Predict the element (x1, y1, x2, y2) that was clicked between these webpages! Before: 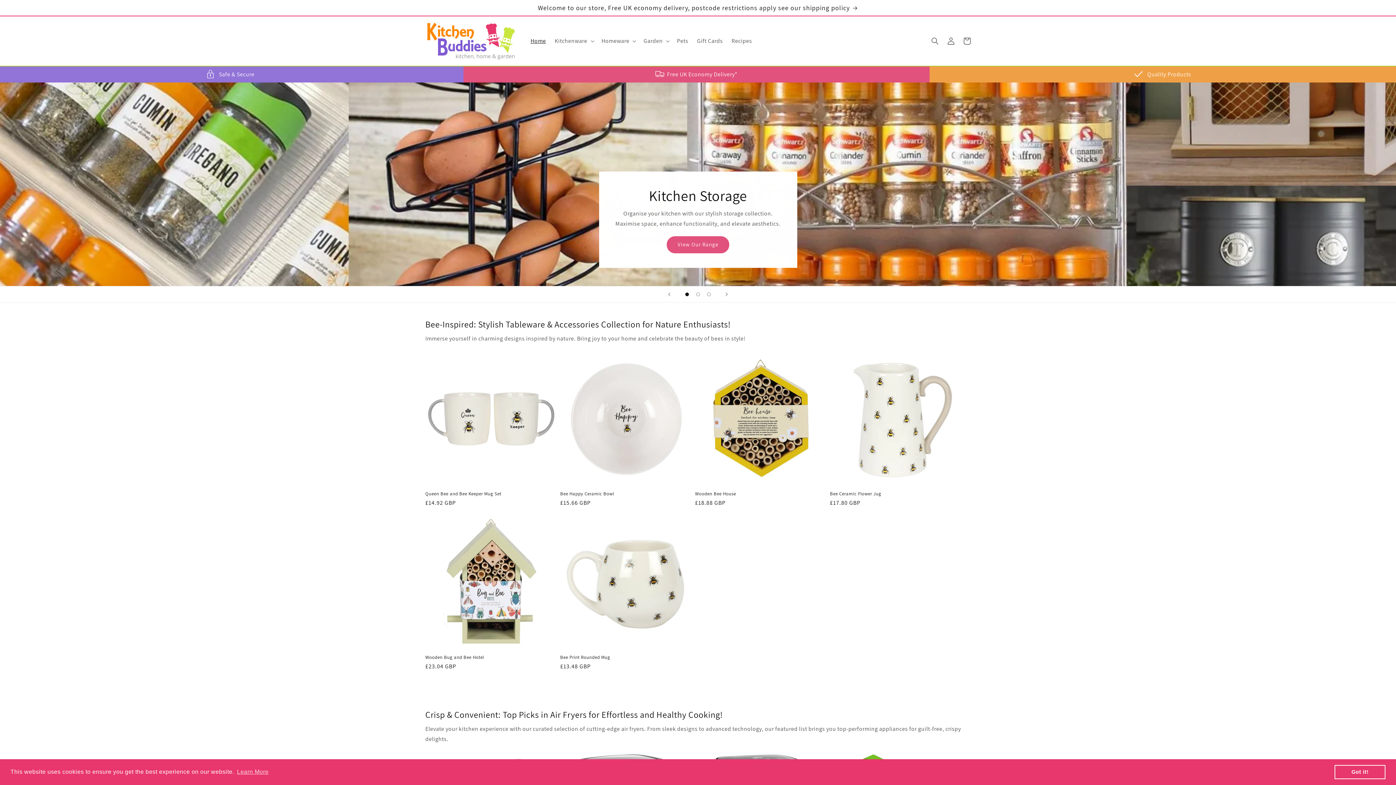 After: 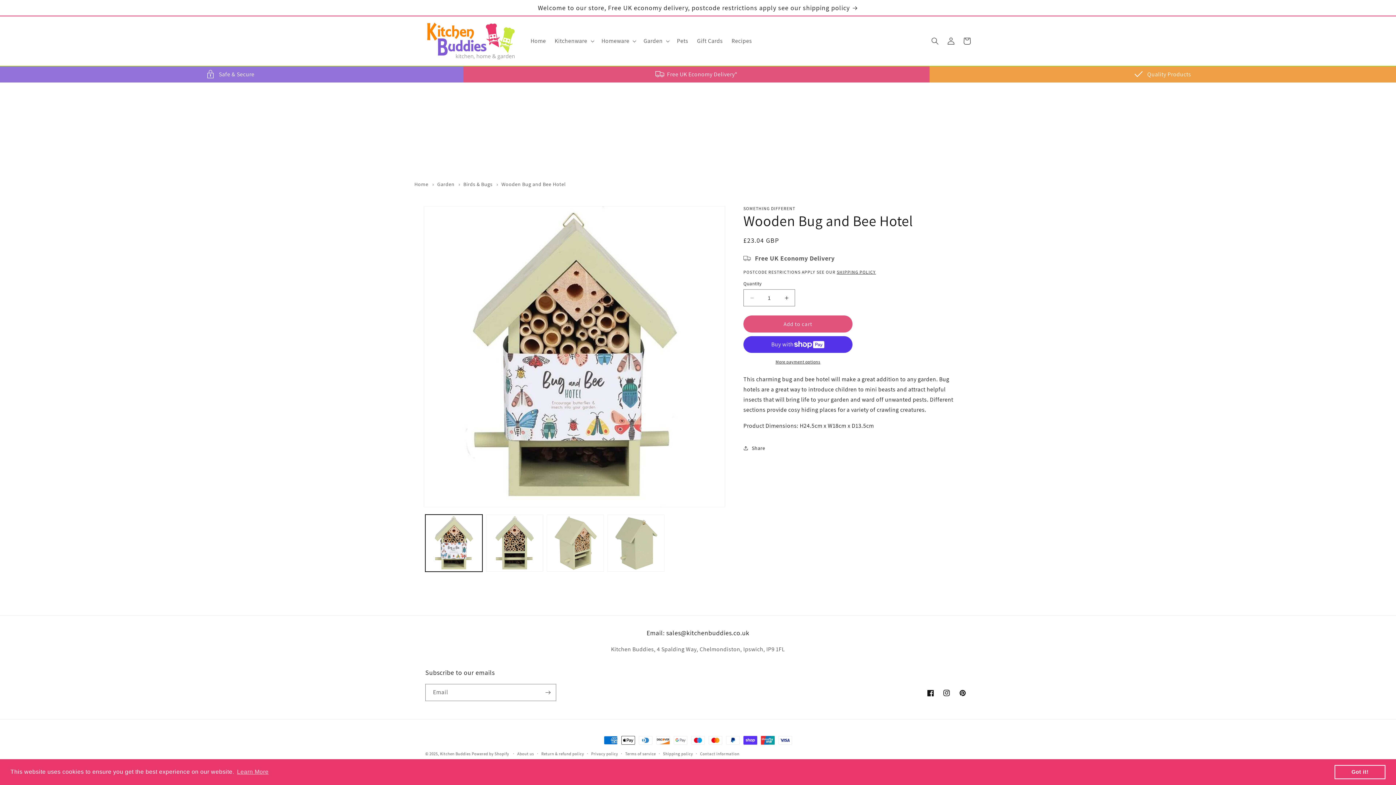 Action: bbox: (425, 654, 557, 660) label: Wooden Bug and Bee Hotel